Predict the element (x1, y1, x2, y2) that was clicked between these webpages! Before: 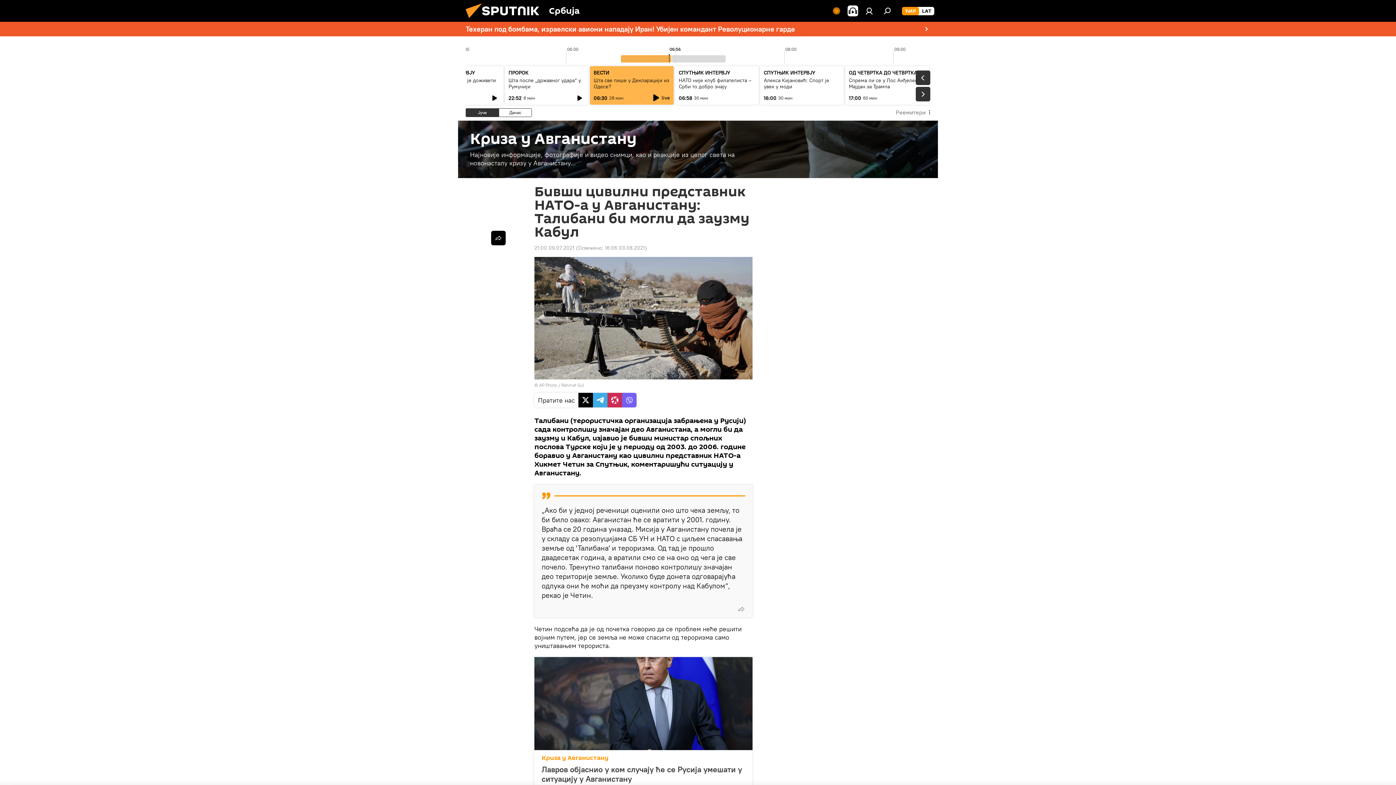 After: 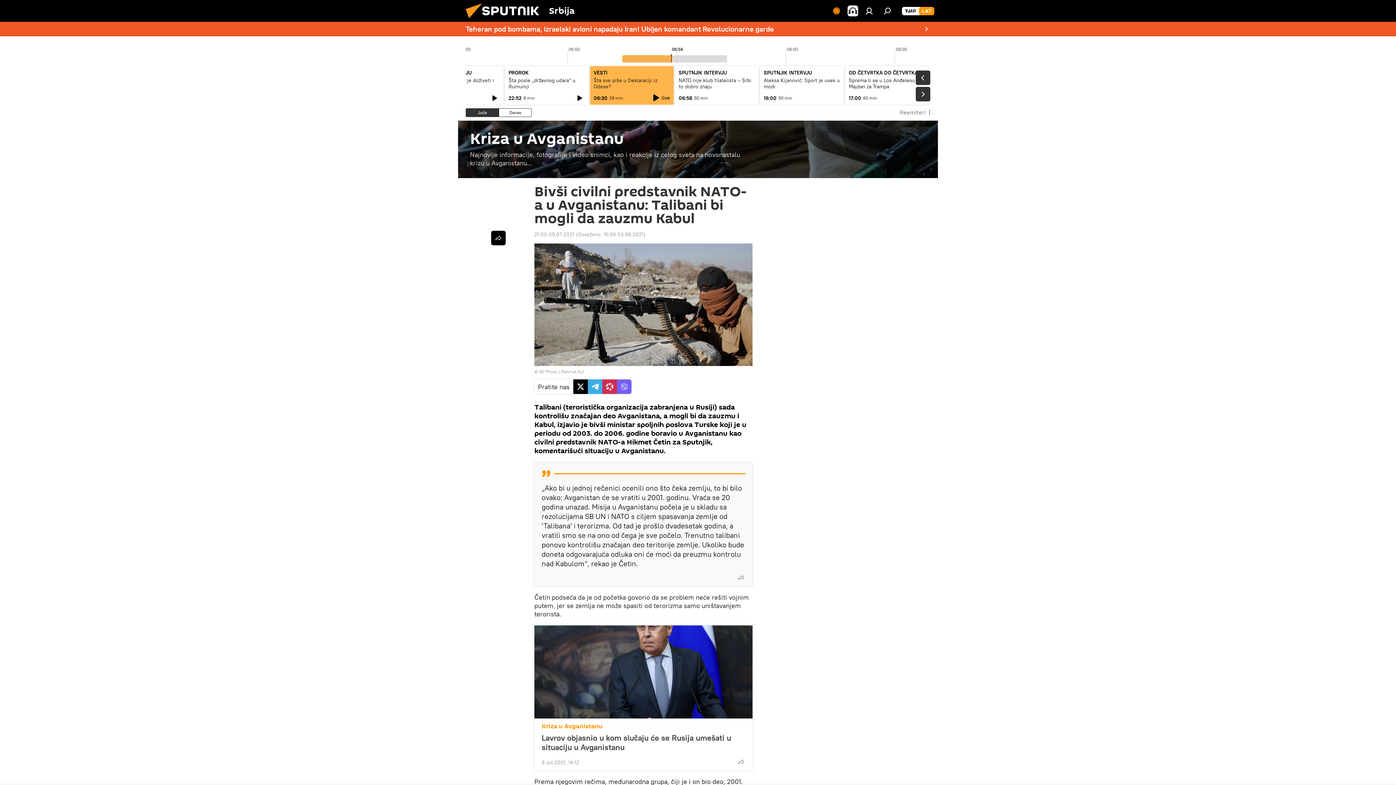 Action: bbox: (919, 6, 934, 15) label: LAT